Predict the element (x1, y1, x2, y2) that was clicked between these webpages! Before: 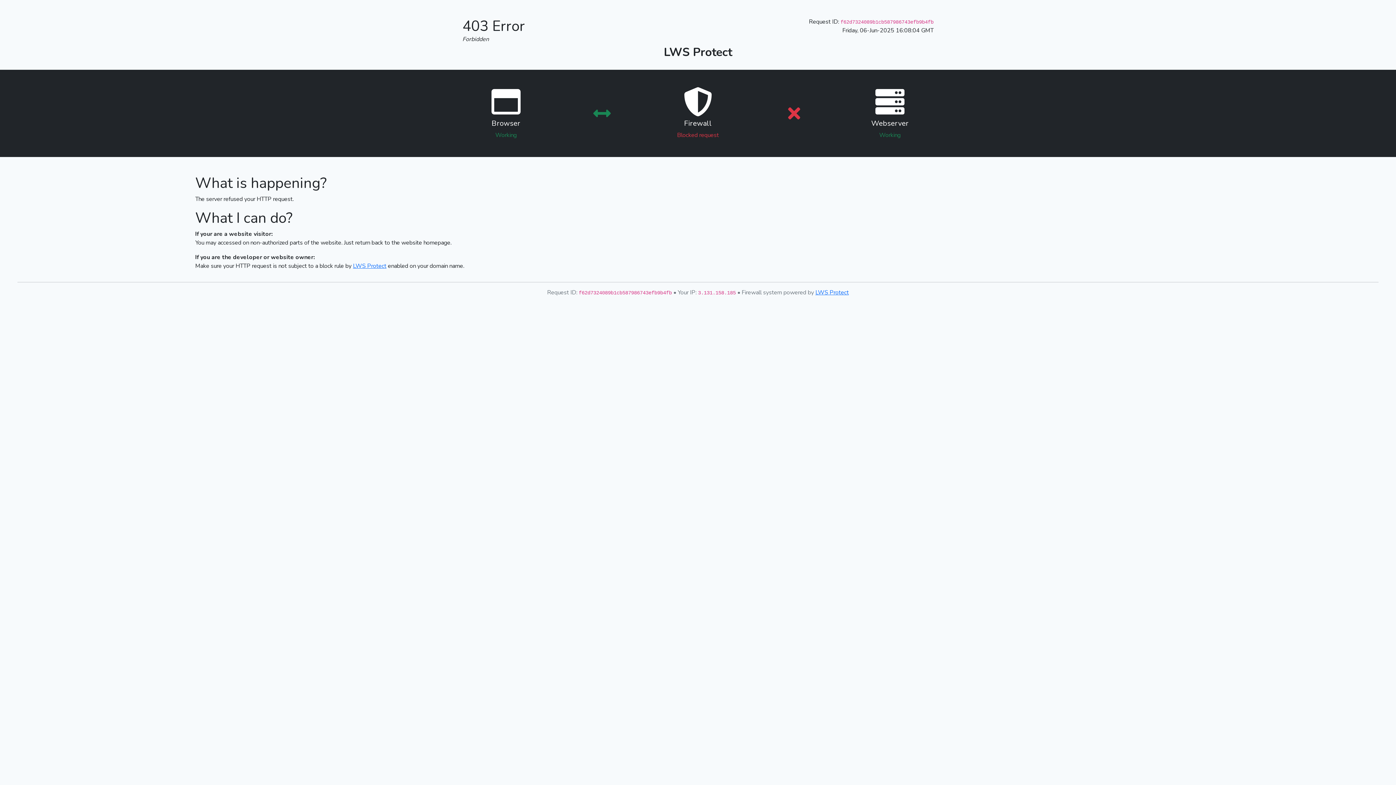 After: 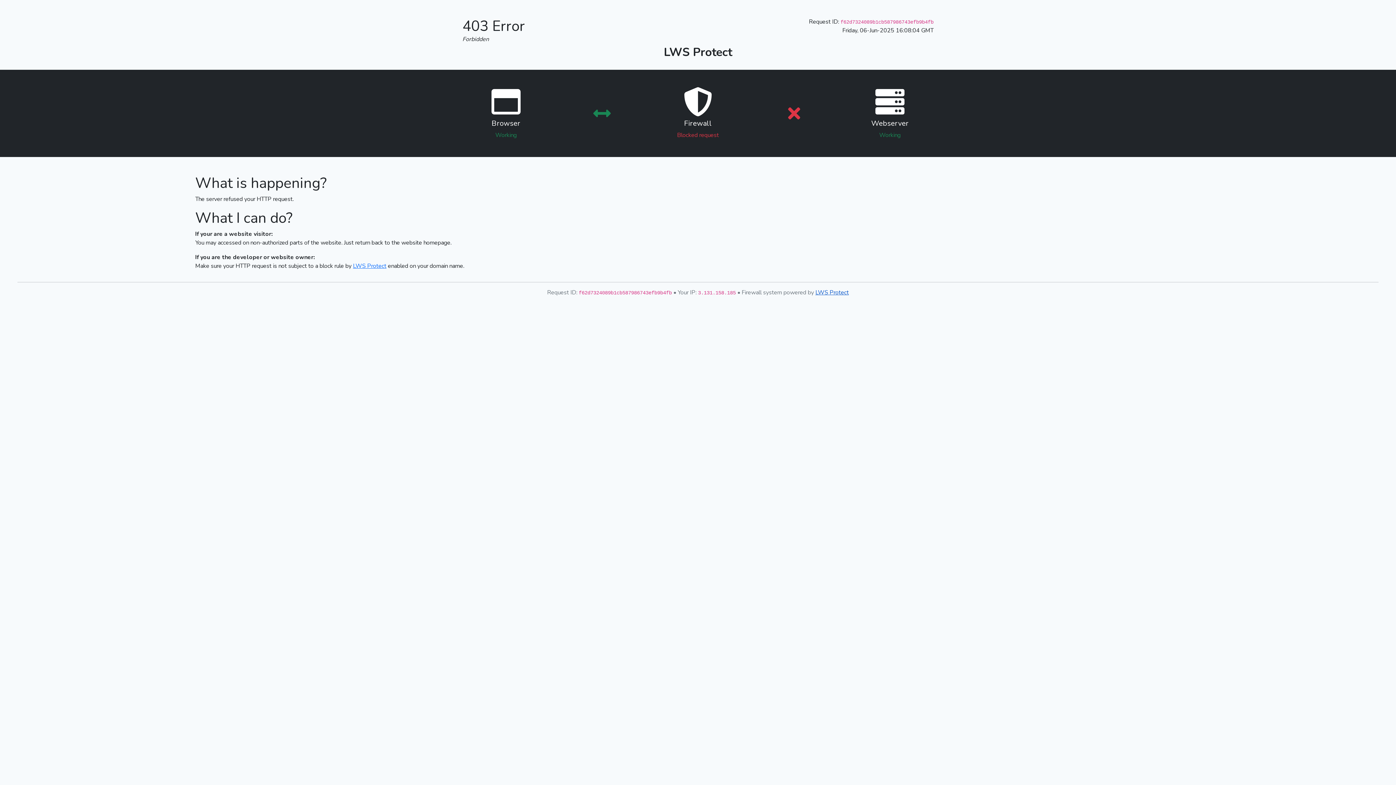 Action: label: LWS Protect bbox: (815, 288, 849, 296)